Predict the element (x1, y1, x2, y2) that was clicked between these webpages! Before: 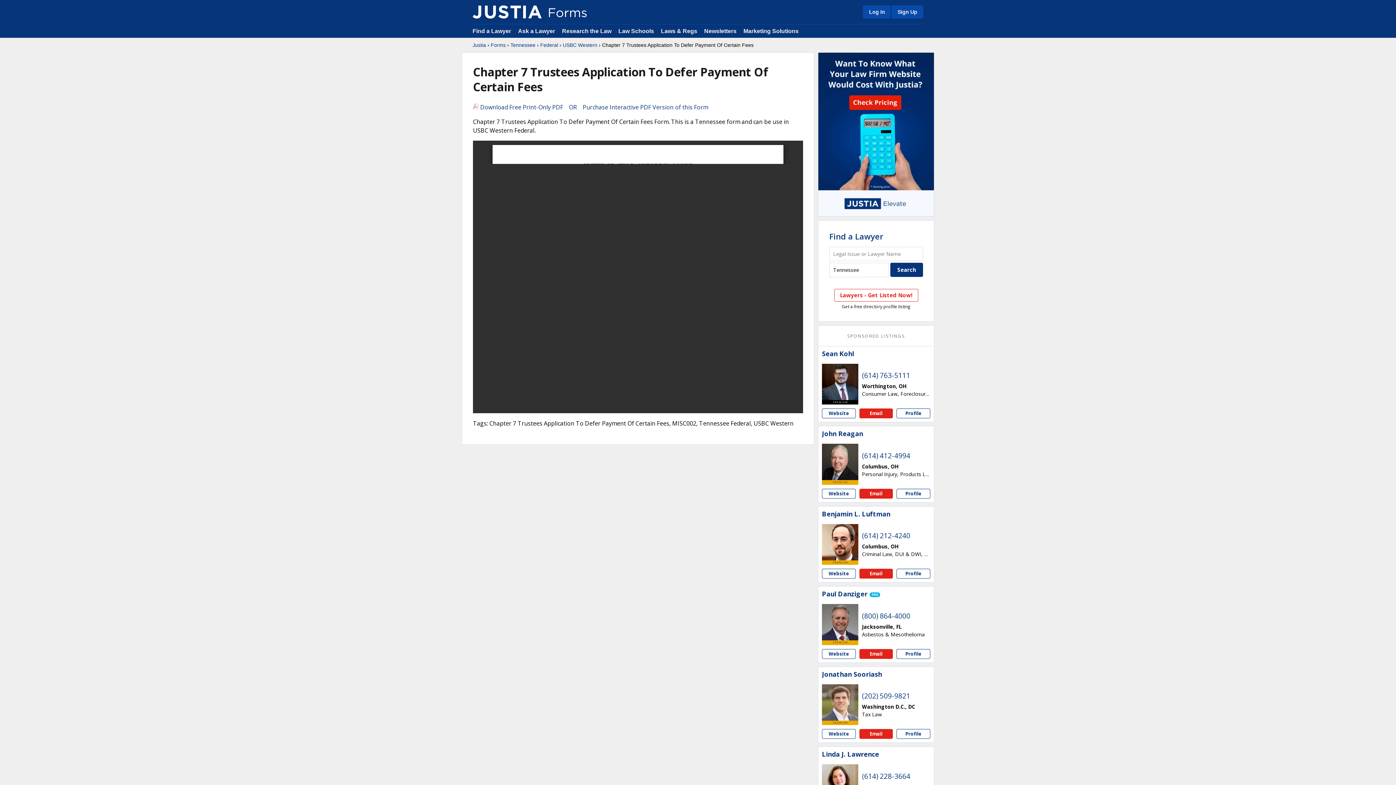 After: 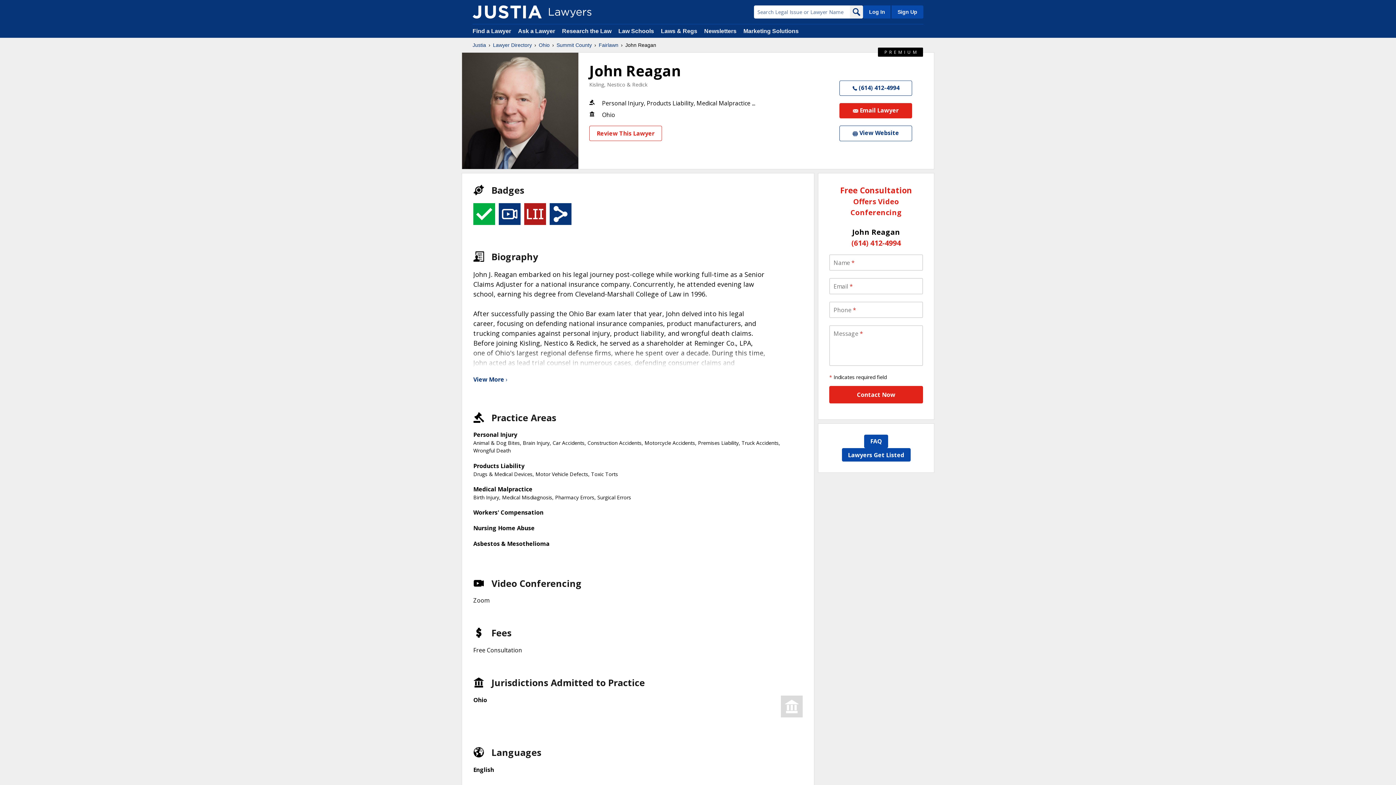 Action: bbox: (822, 444, 858, 480)